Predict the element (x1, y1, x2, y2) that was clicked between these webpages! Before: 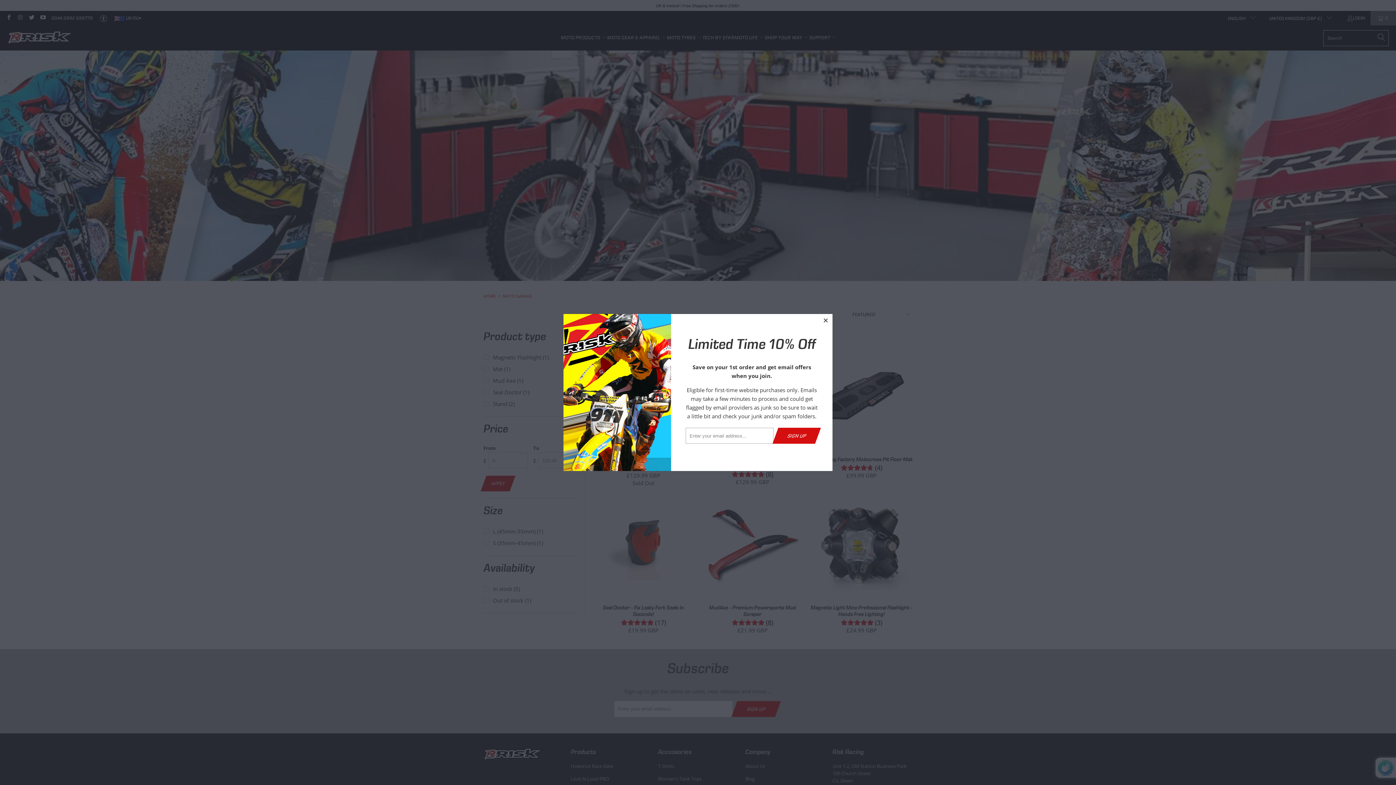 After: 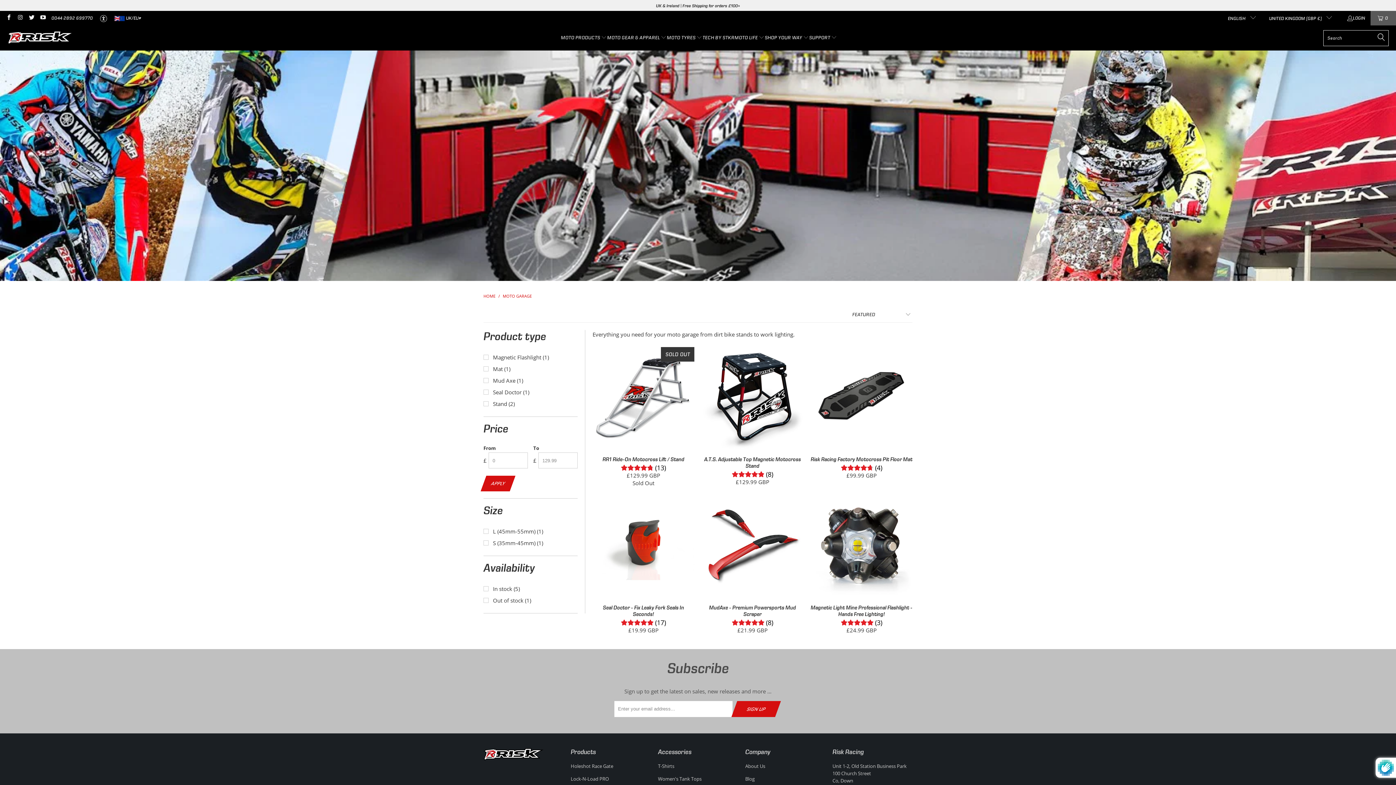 Action: bbox: (819, 314, 832, 327) label: close